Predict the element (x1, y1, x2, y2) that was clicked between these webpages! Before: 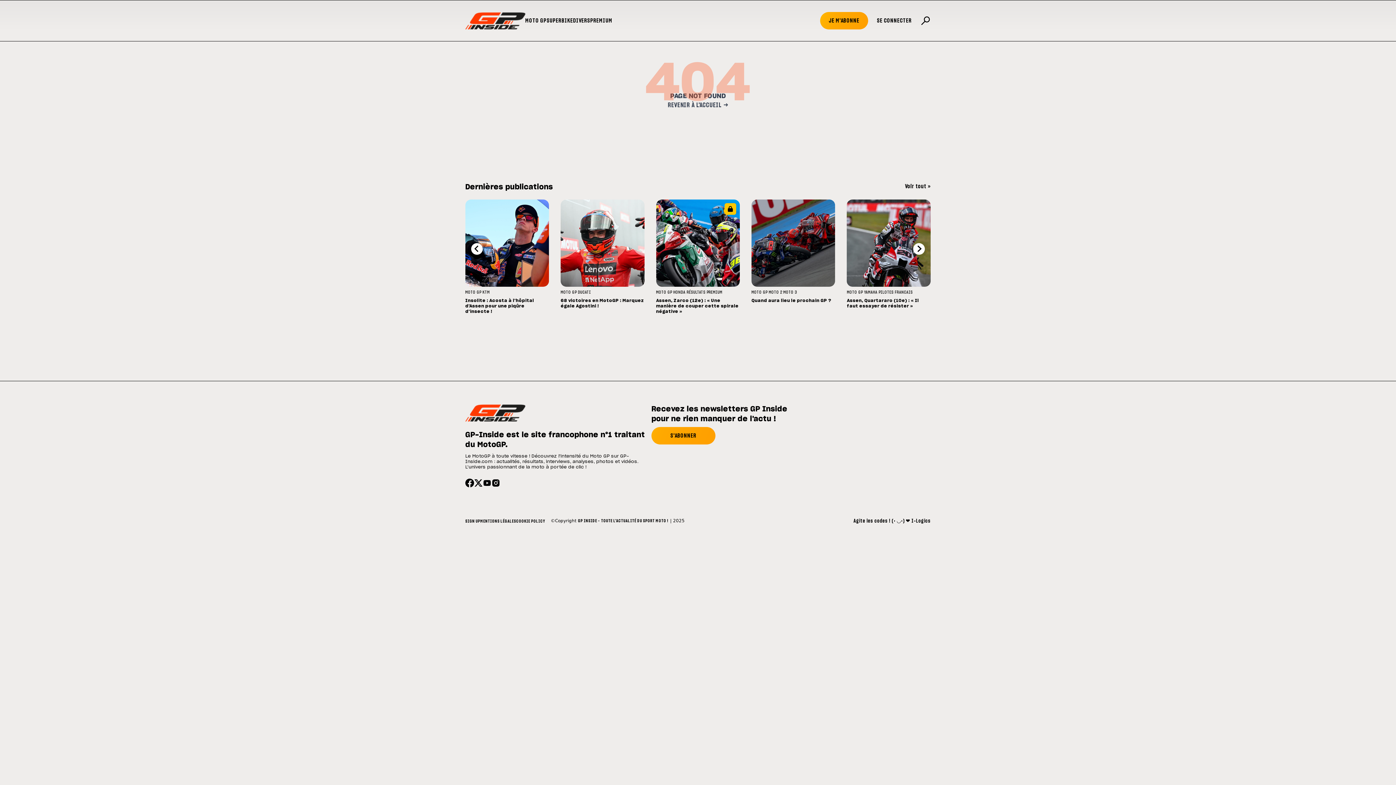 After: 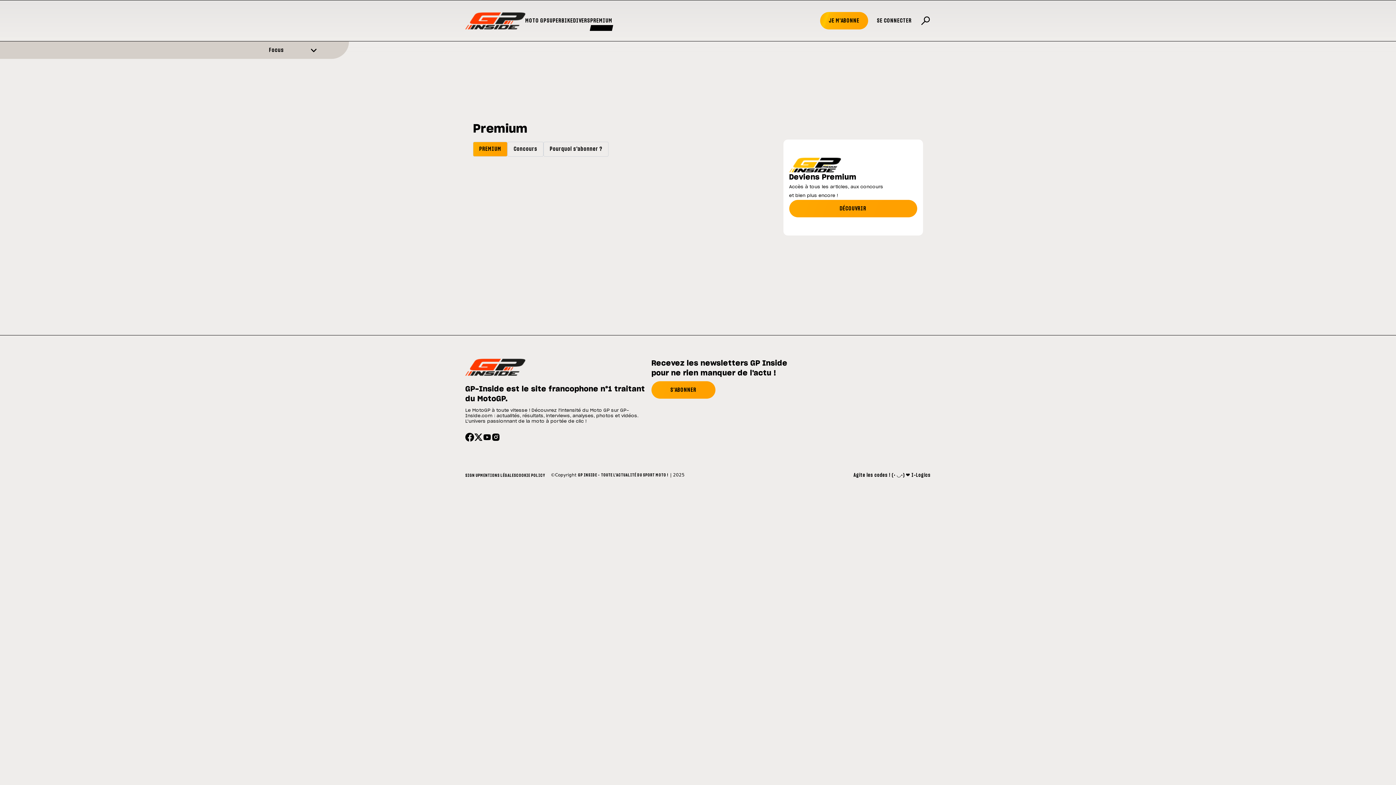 Action: bbox: (590, 16, 612, 24) label: PREMIUM